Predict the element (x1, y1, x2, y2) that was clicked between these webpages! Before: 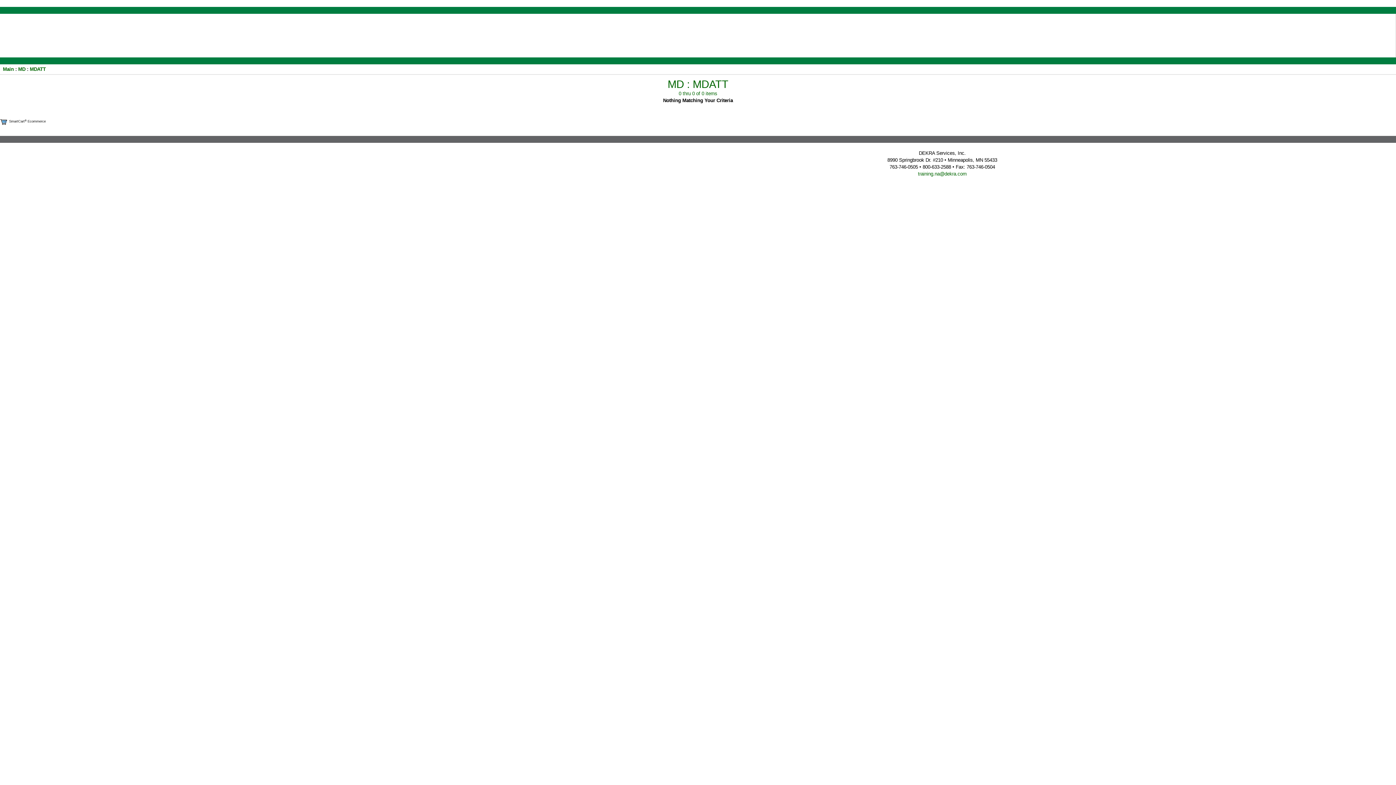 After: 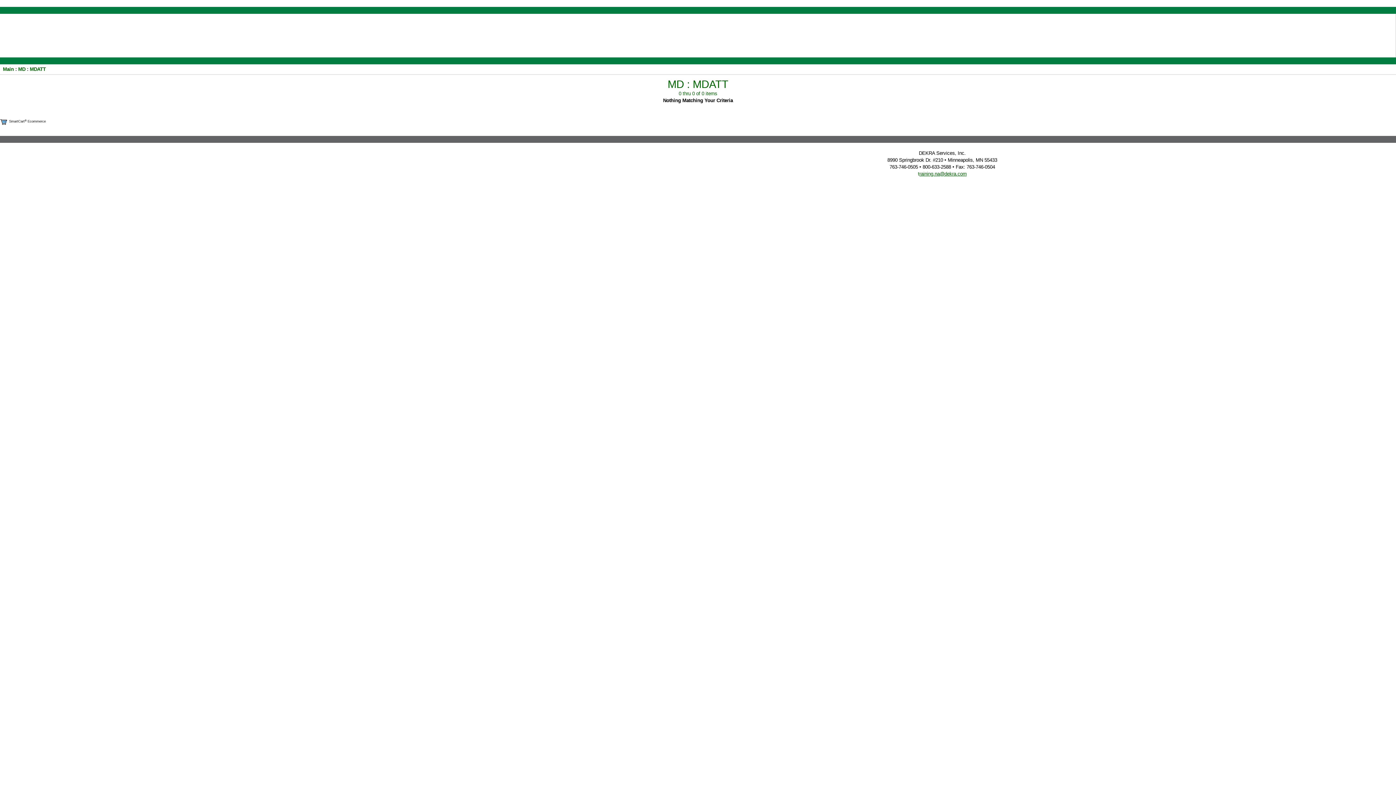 Action: bbox: (919, 171, 966, 176) label: raining.na@dekra.com